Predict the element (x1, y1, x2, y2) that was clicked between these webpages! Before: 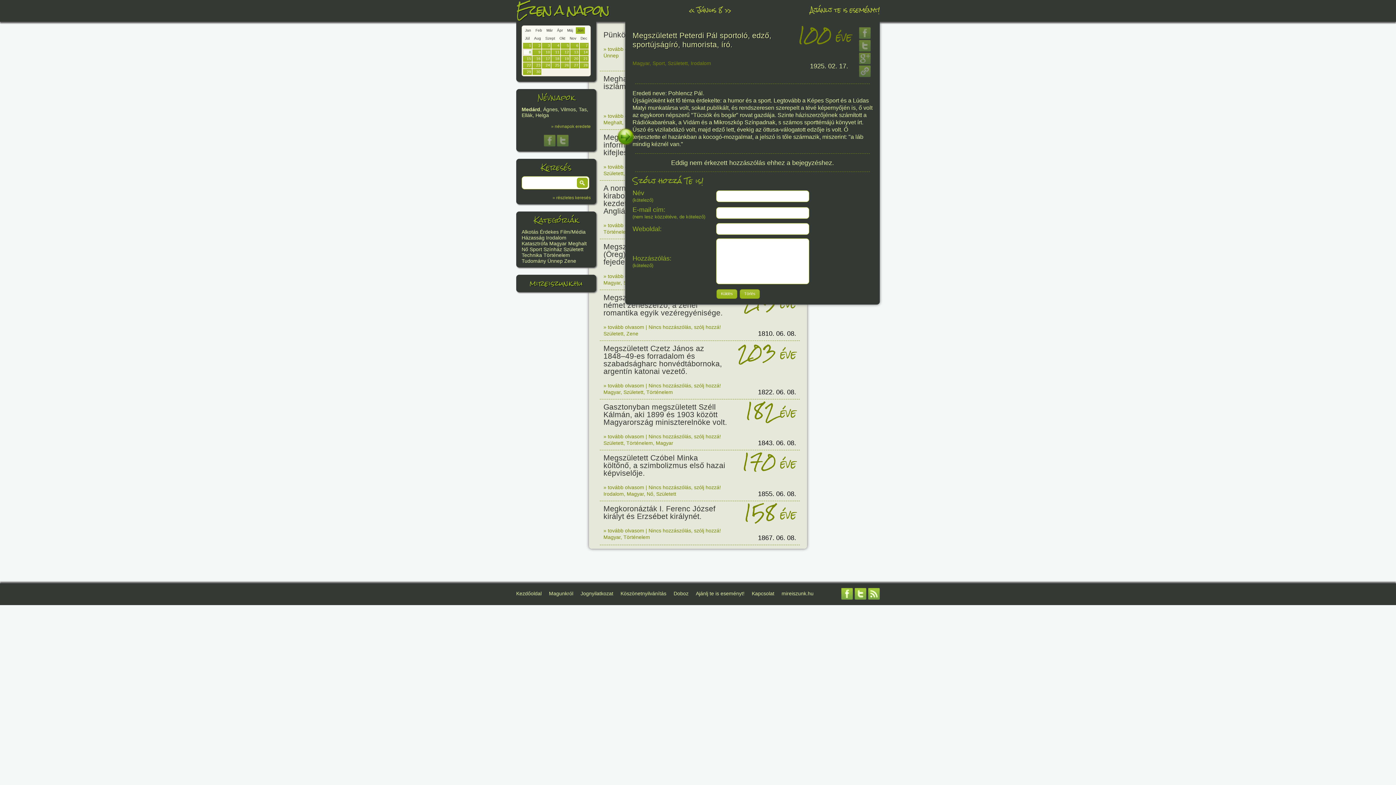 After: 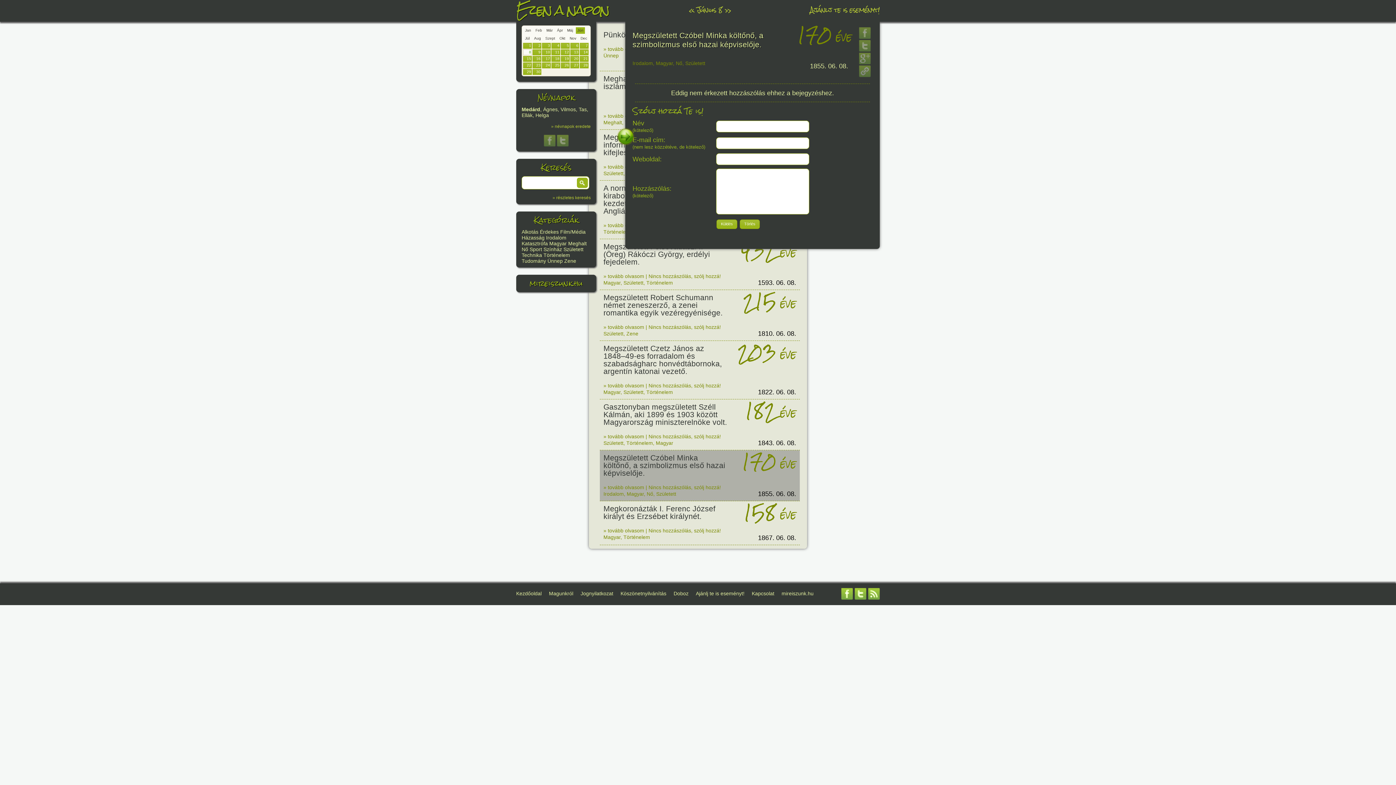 Action: label: Megszületett Czóbel Minka költőnő, a szimbolizmus első hazai képviselője. bbox: (603, 454, 727, 477)